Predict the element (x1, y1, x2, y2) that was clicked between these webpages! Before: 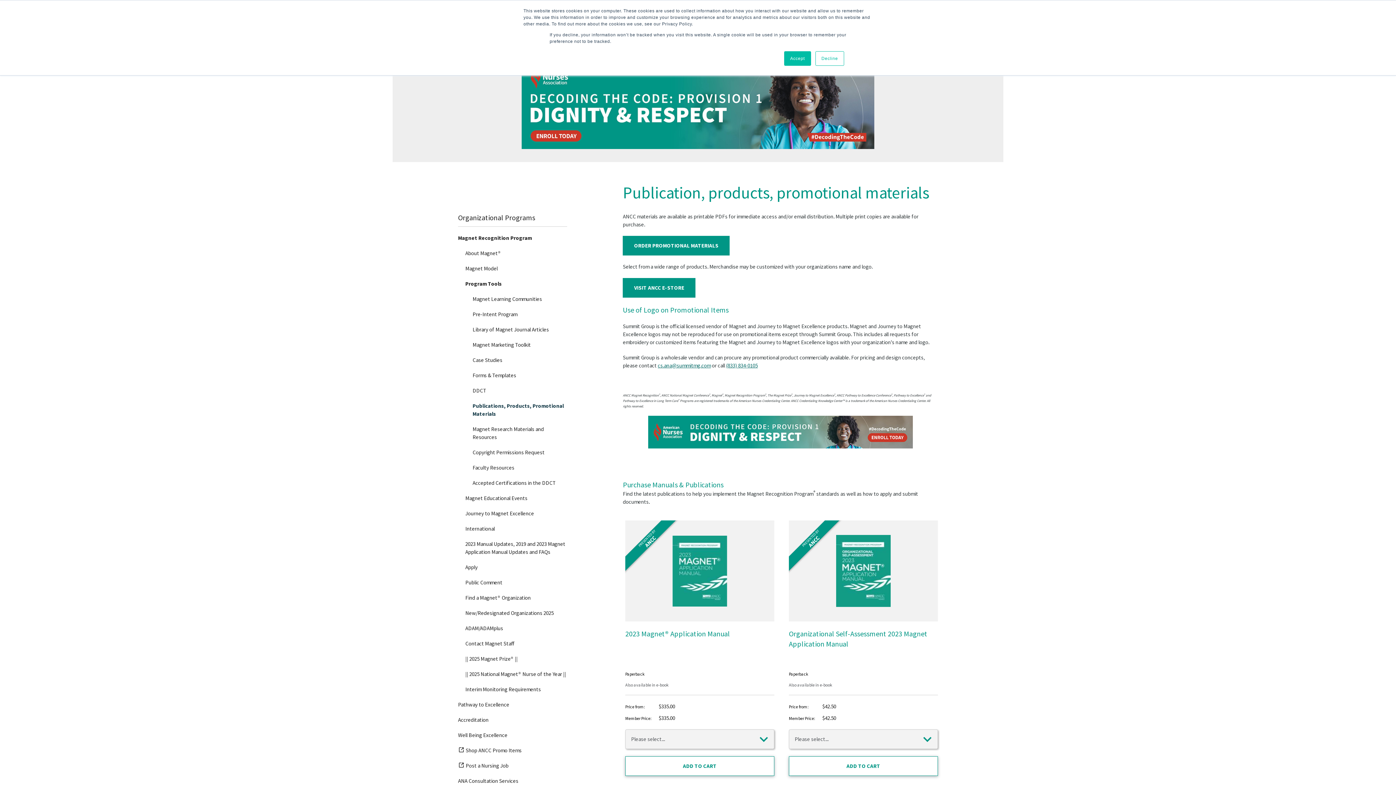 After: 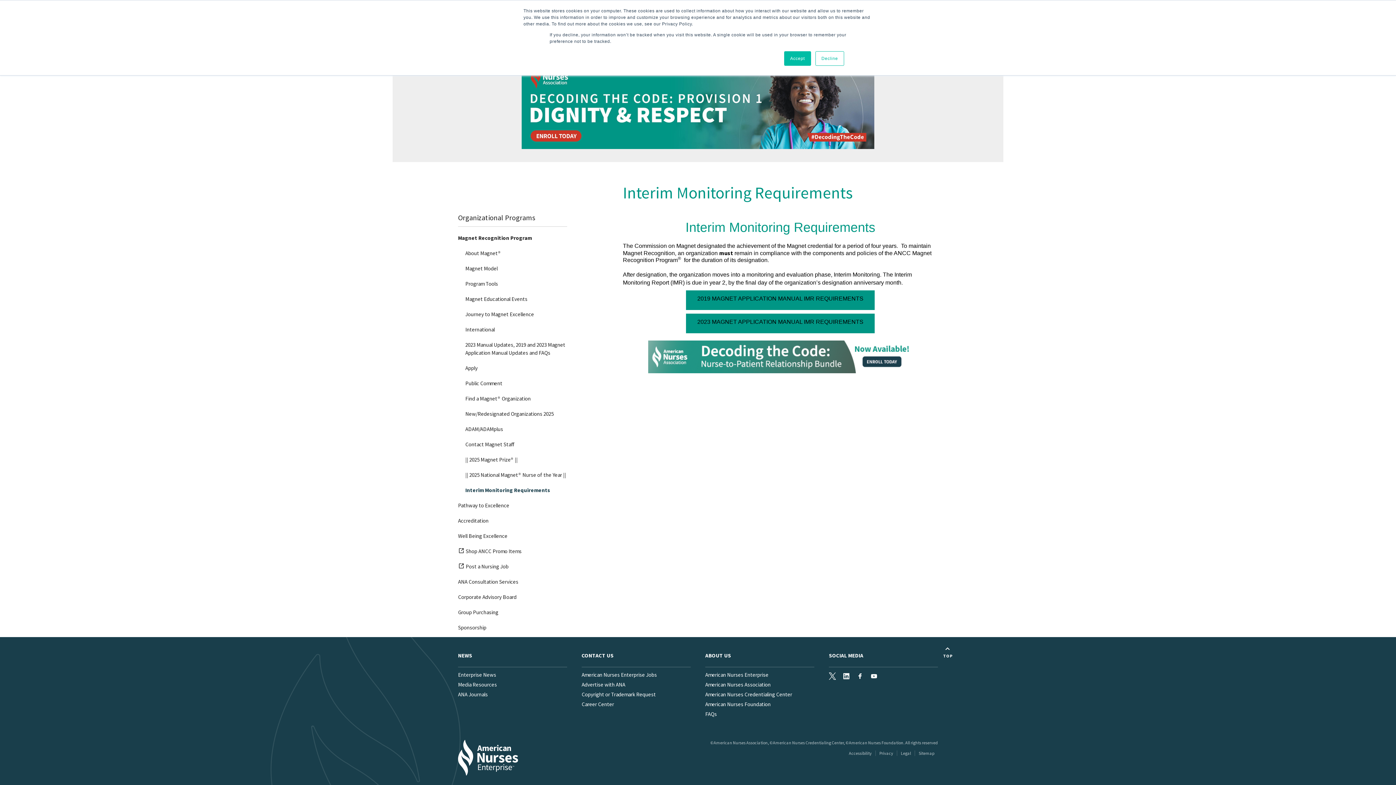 Action: label: Interim Monitoring Requirements bbox: (465, 682, 567, 697)